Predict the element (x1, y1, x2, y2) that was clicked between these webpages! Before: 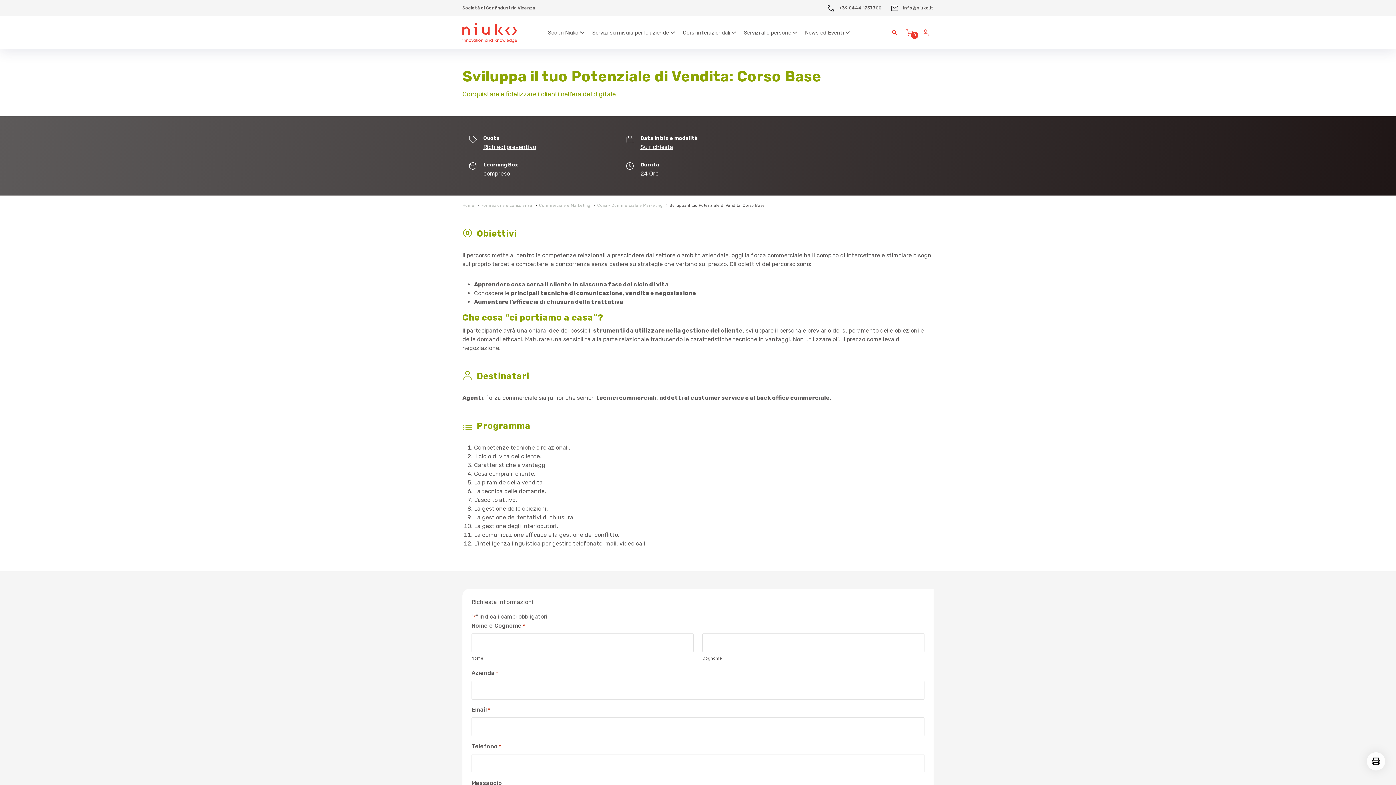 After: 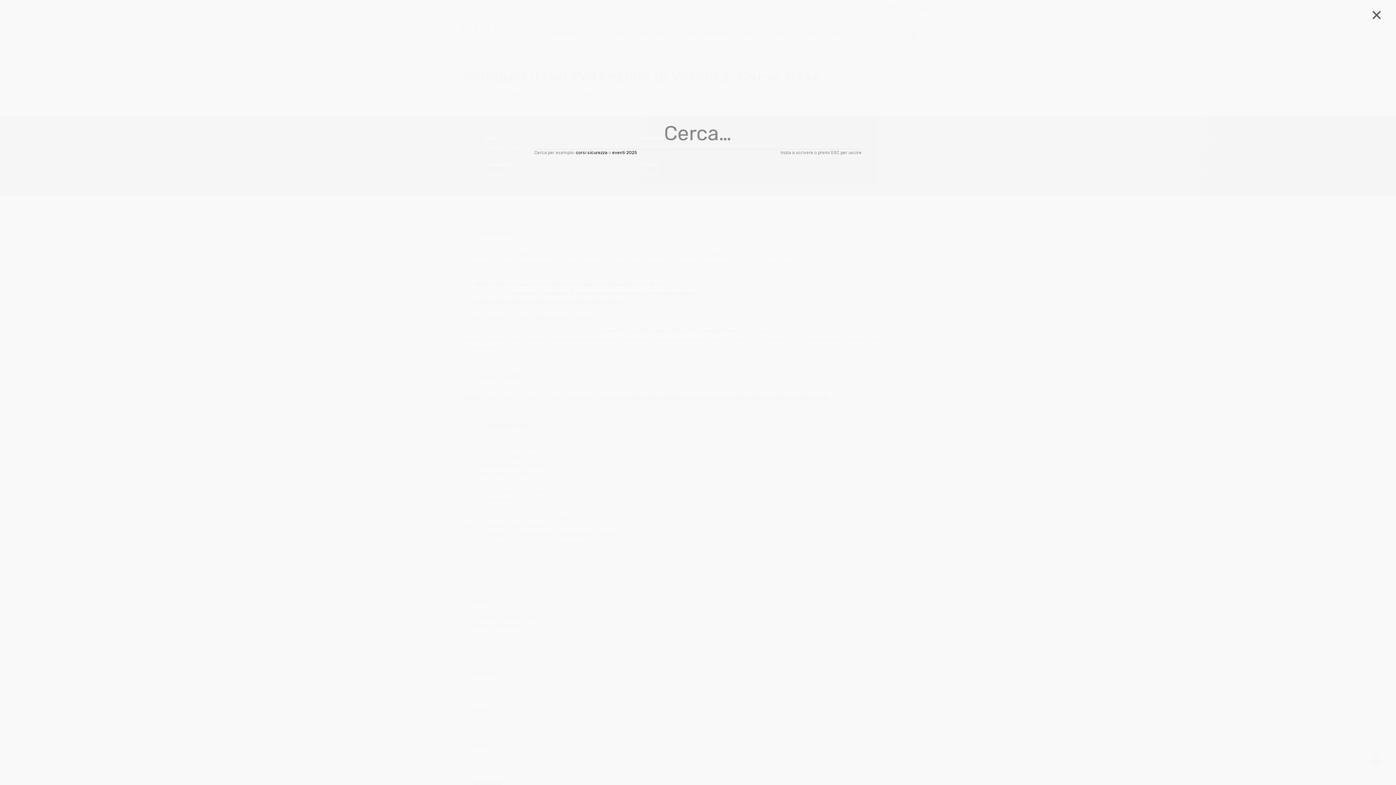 Action: bbox: (890, 29, 898, 36)